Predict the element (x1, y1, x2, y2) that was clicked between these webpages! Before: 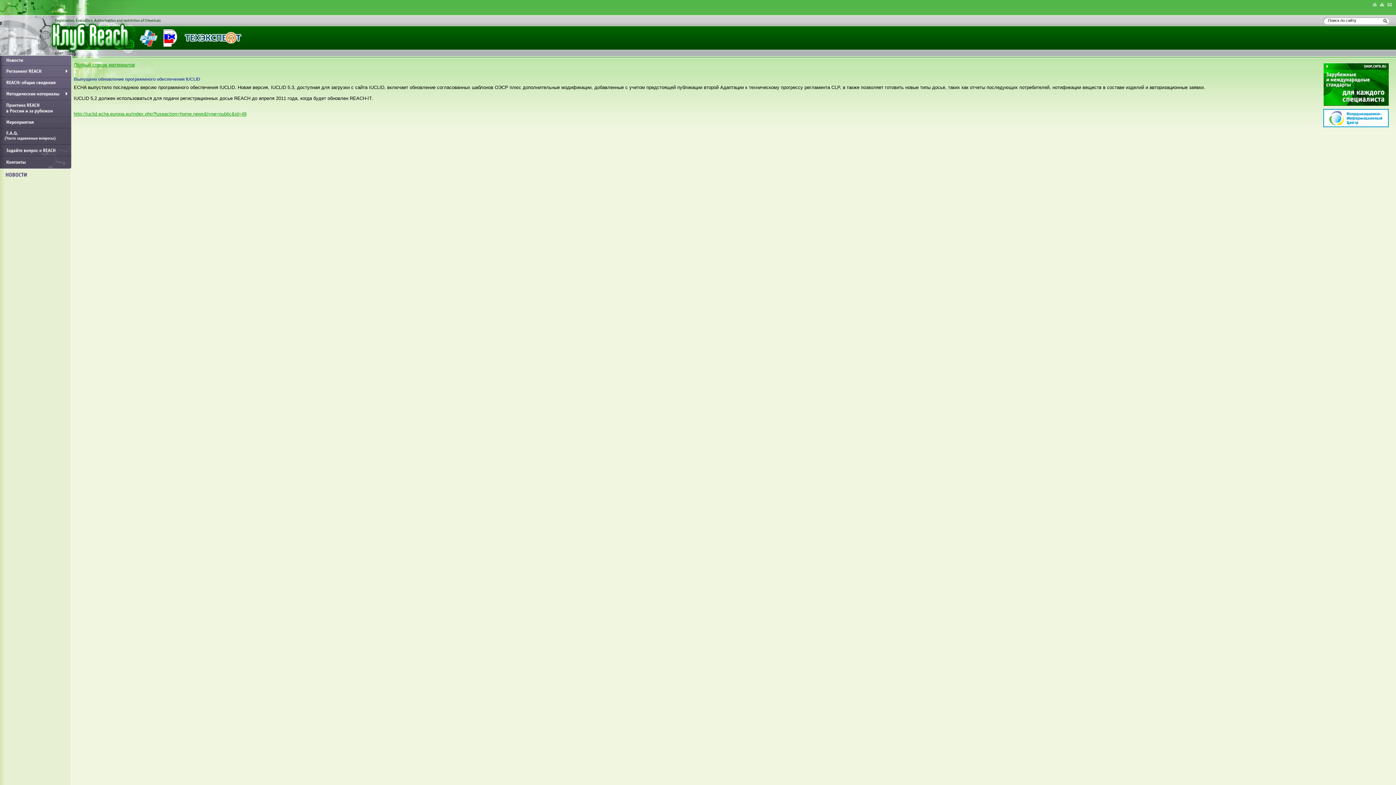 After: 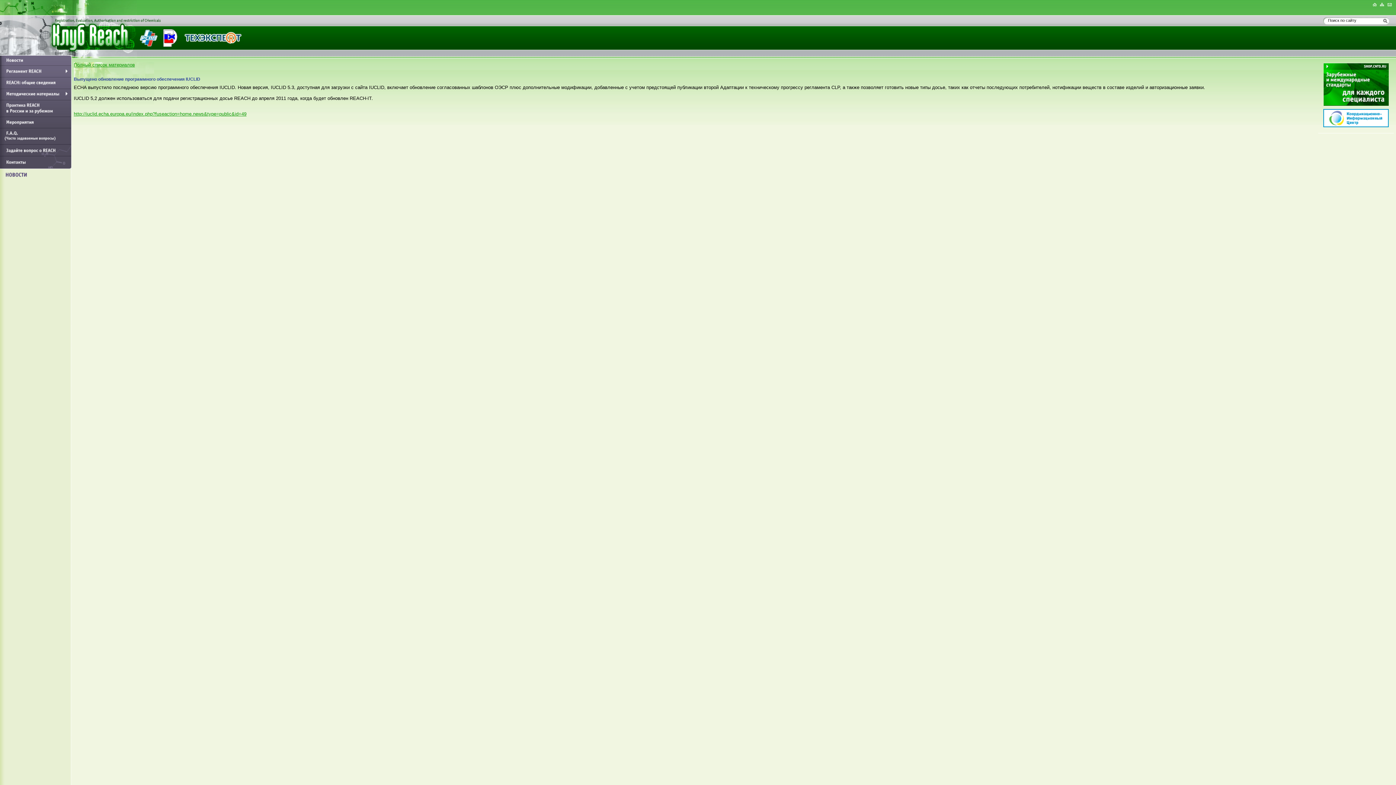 Action: bbox: (1323, 122, 1389, 128)